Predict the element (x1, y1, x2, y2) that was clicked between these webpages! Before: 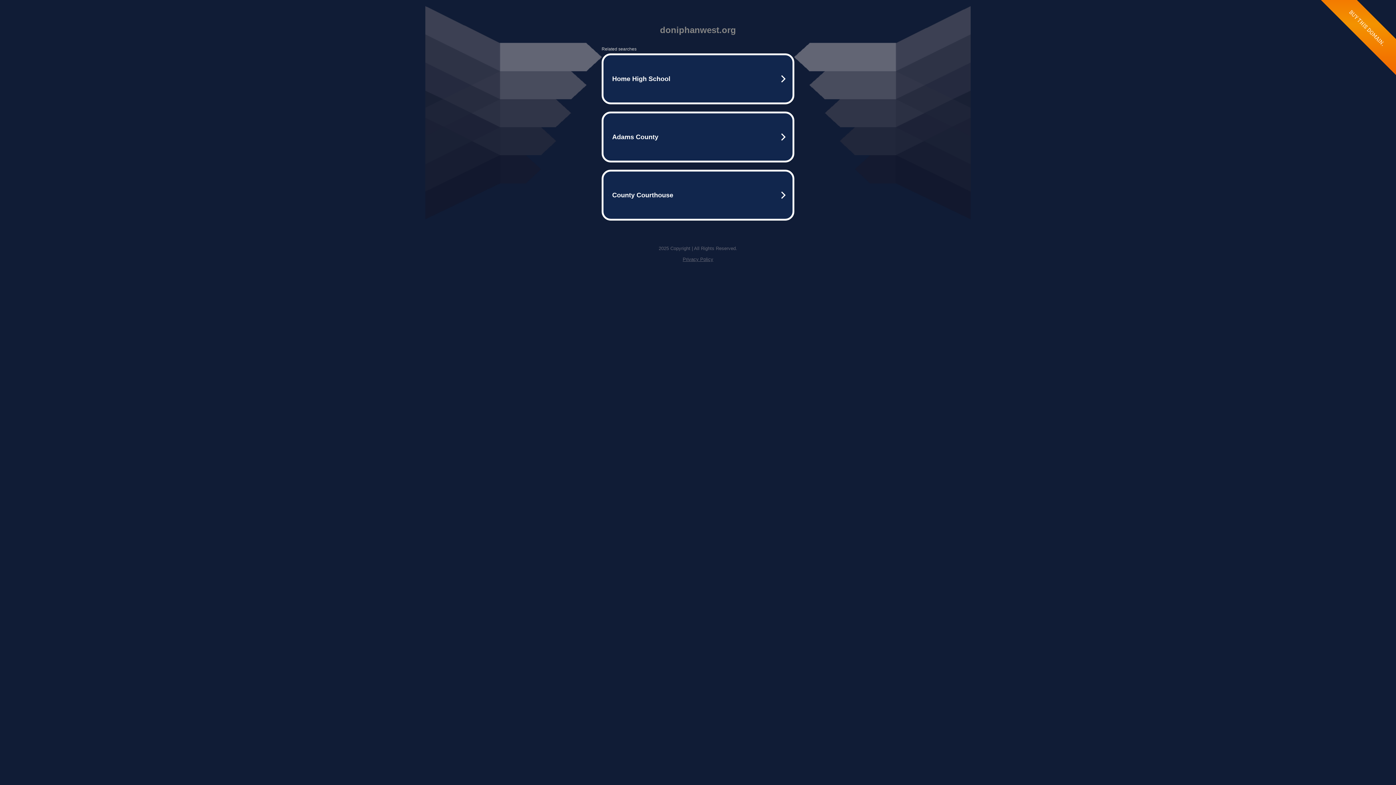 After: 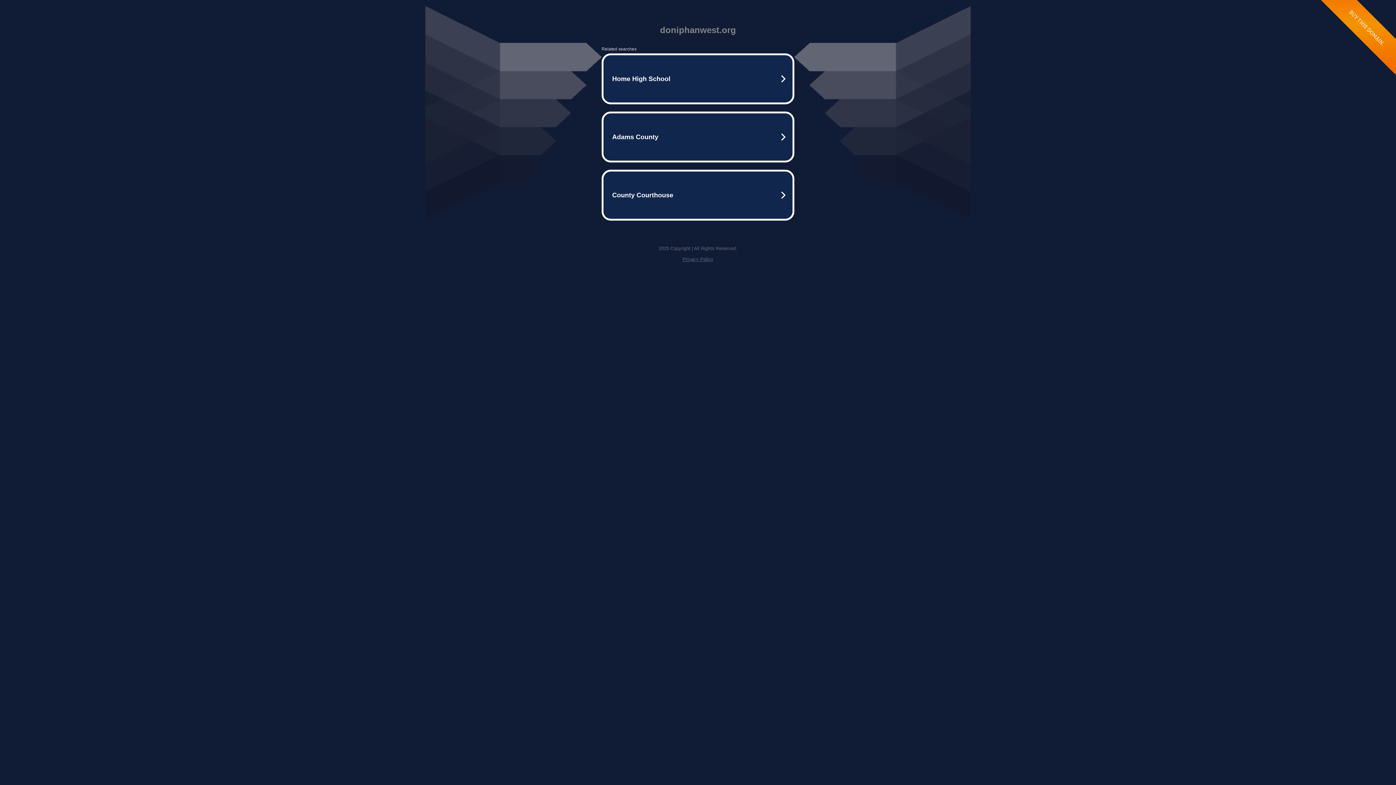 Action: label: Privacy Policy bbox: (682, 256, 713, 262)